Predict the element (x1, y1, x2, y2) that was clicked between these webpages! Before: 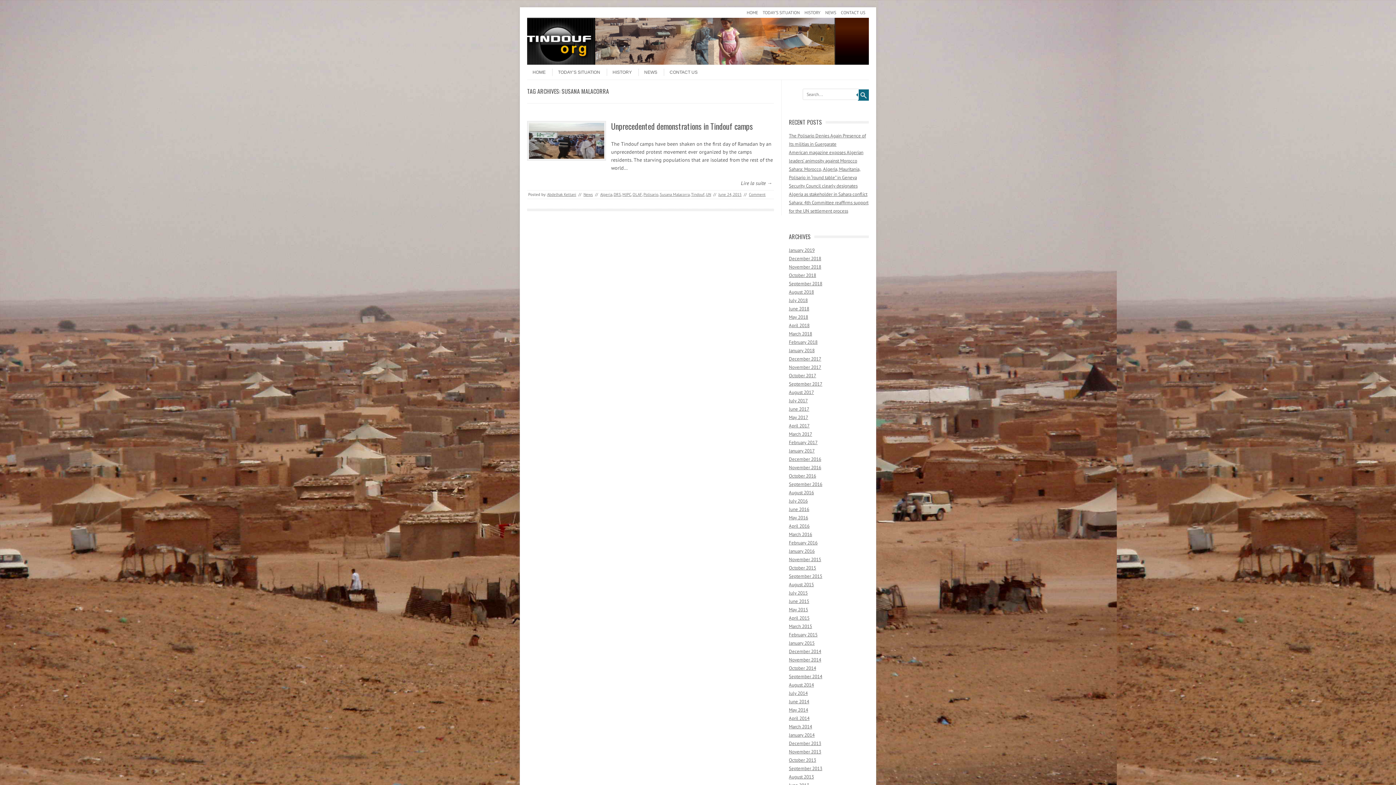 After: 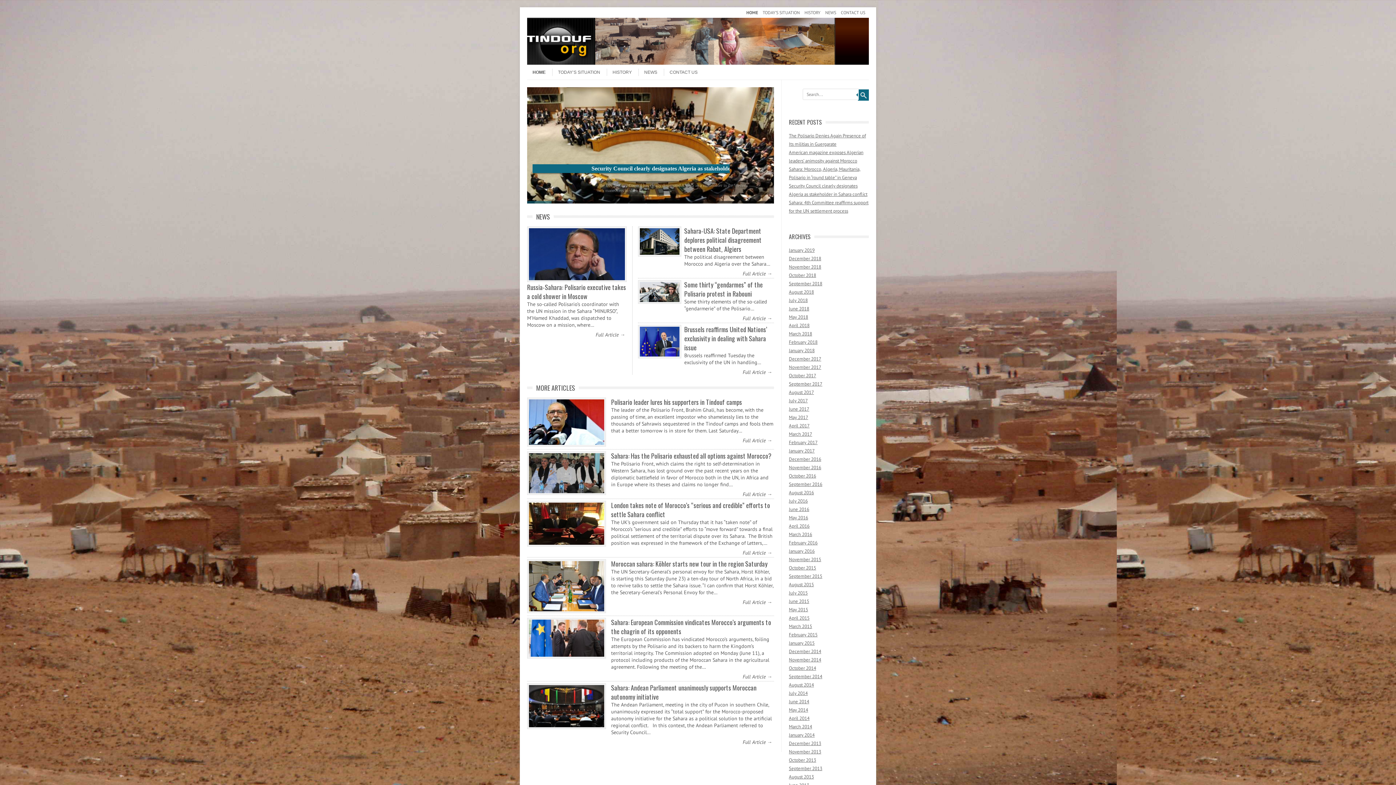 Action: bbox: (527, 59, 869, 66)